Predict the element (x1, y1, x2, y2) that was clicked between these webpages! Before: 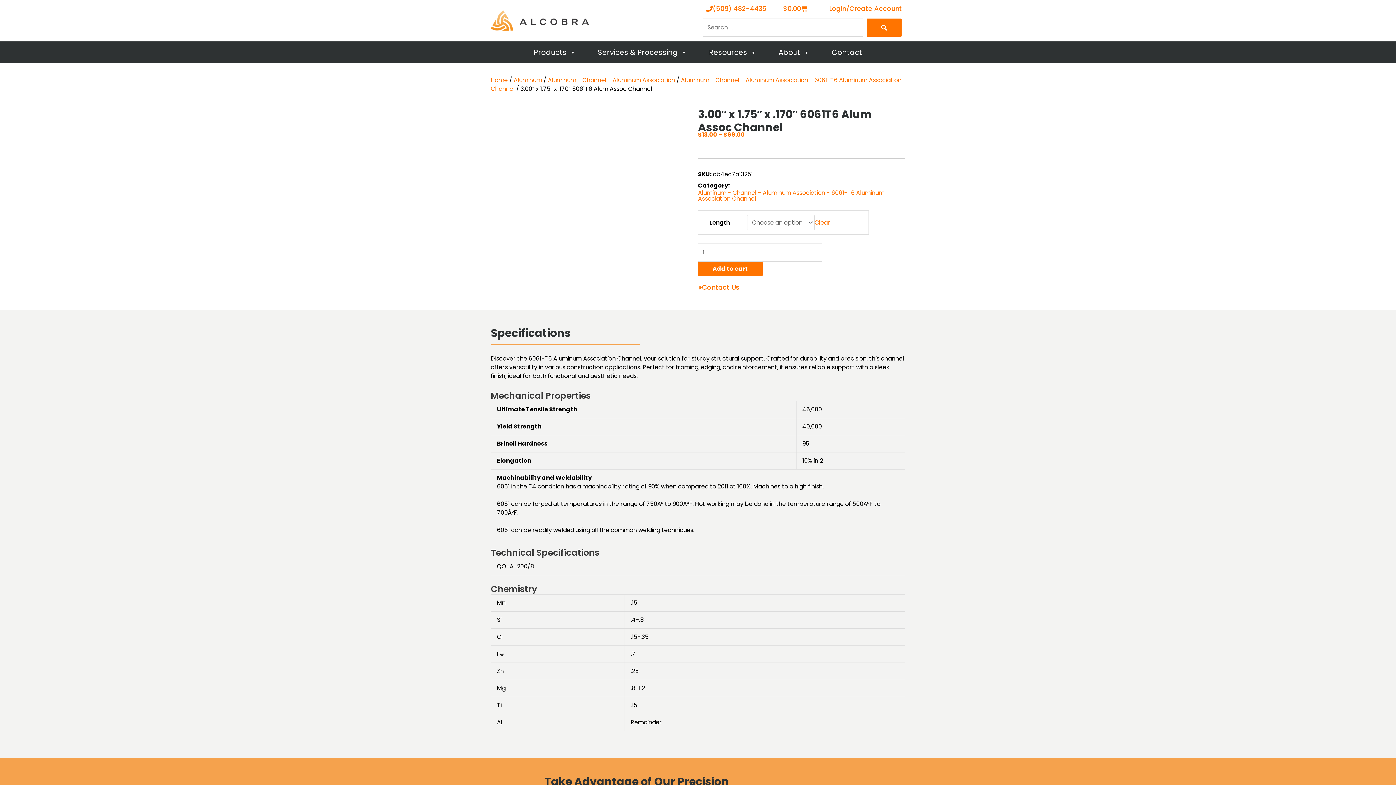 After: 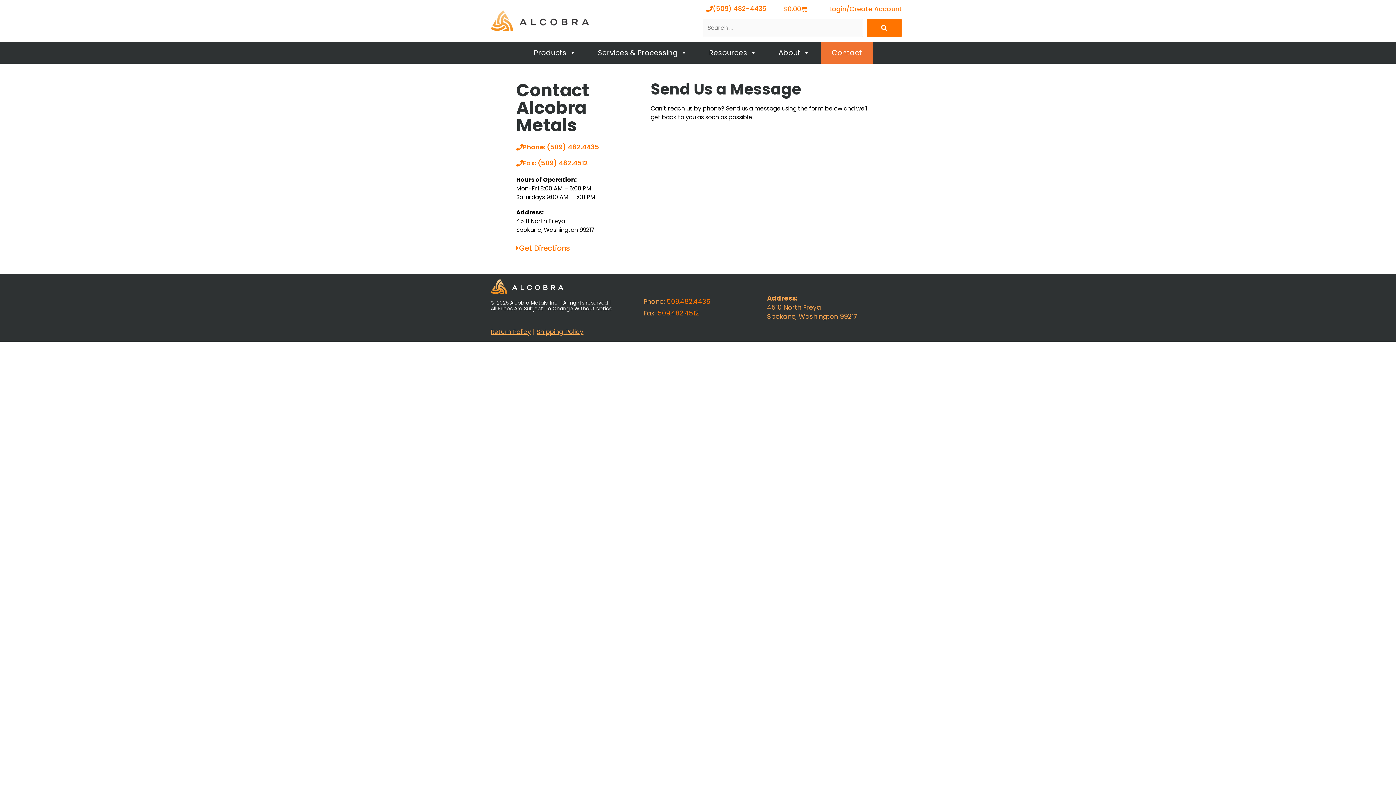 Action: label: Contact Us bbox: (690, 280, 748, 295)